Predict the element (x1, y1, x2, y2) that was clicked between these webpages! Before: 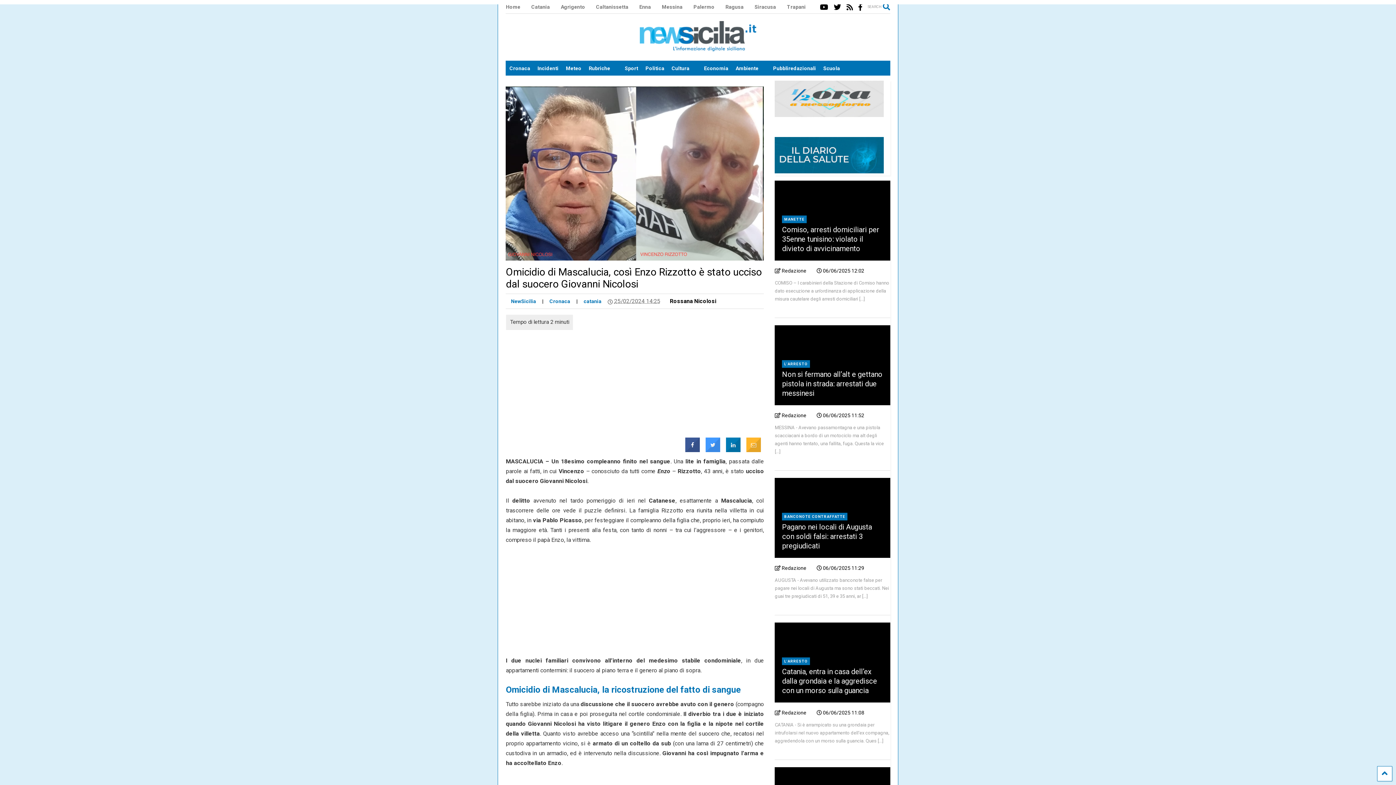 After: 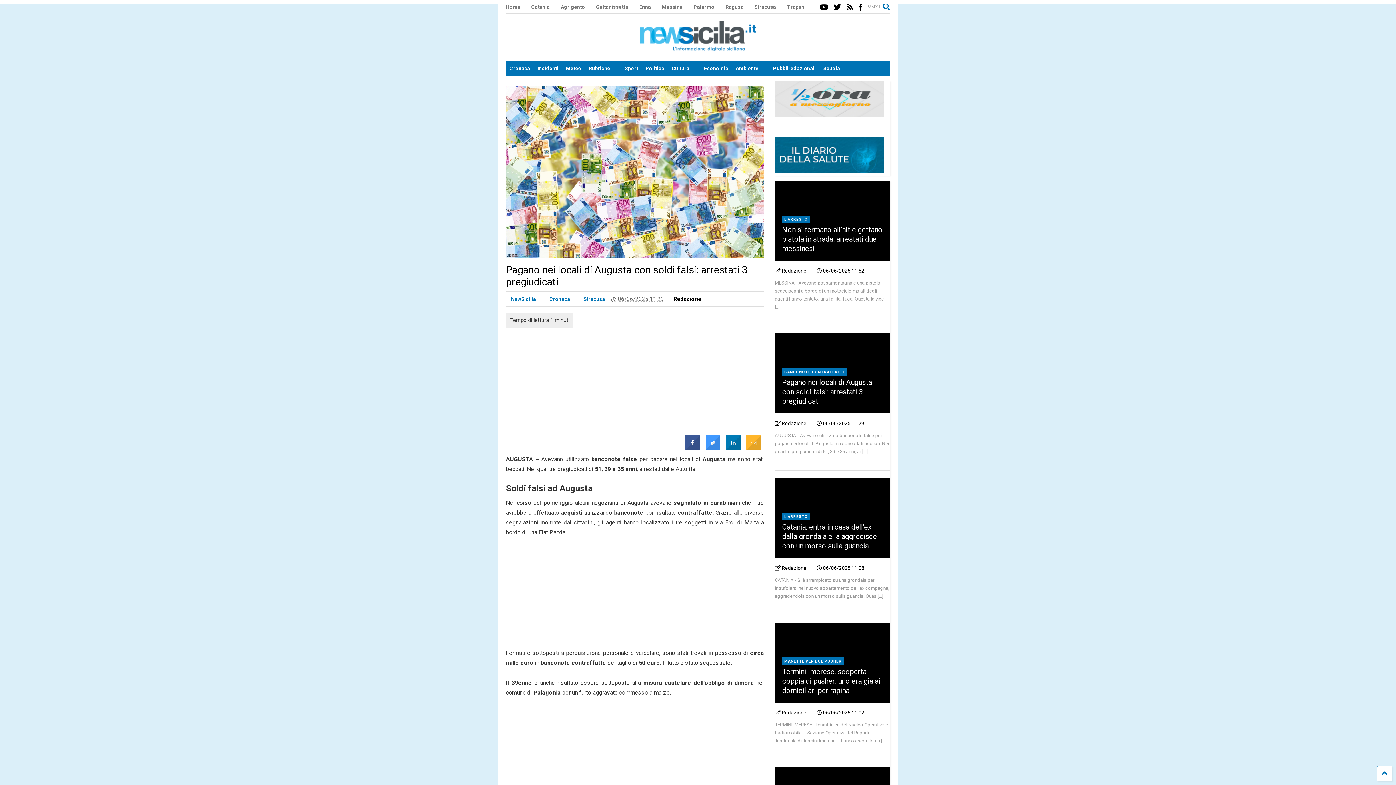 Action: label:  06/06/2025 11:29 bbox: (816, 565, 864, 571)